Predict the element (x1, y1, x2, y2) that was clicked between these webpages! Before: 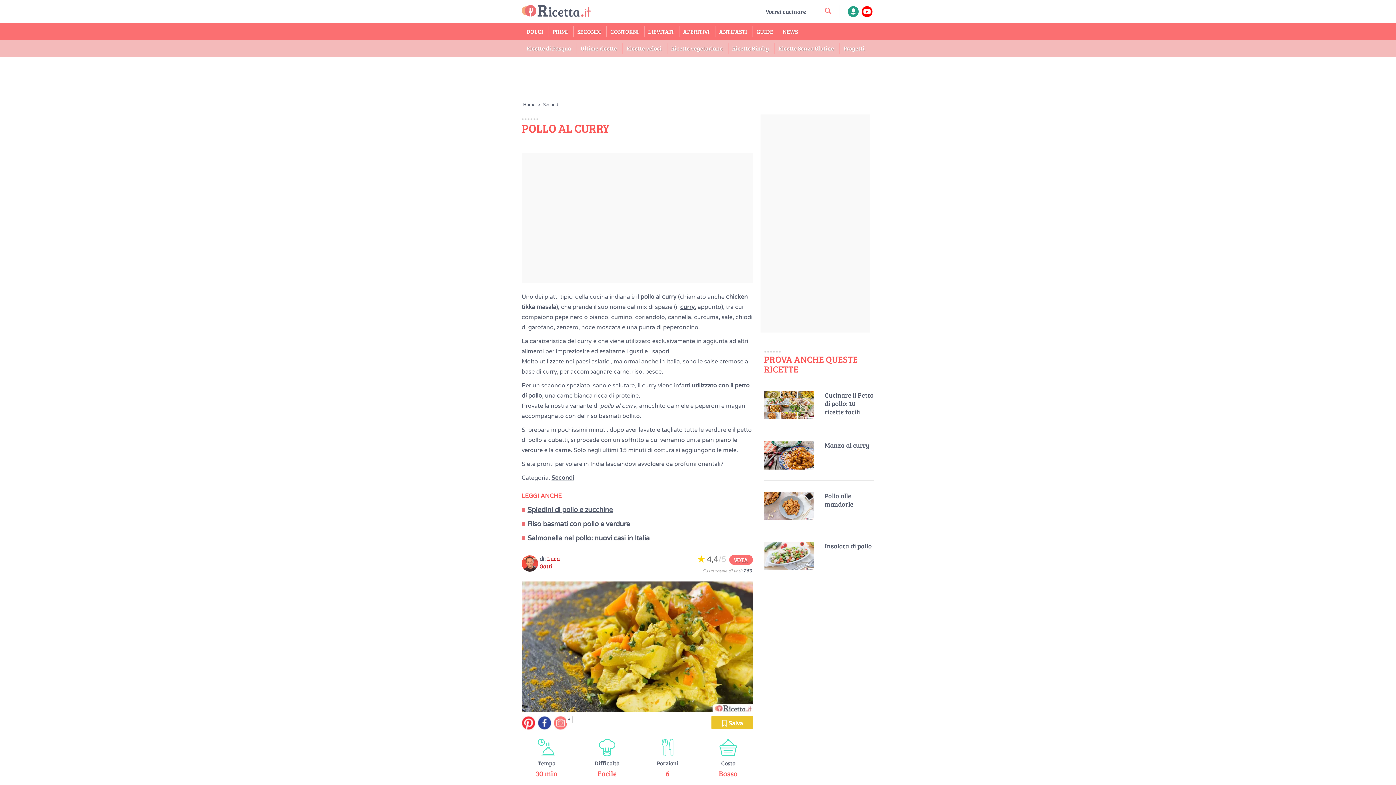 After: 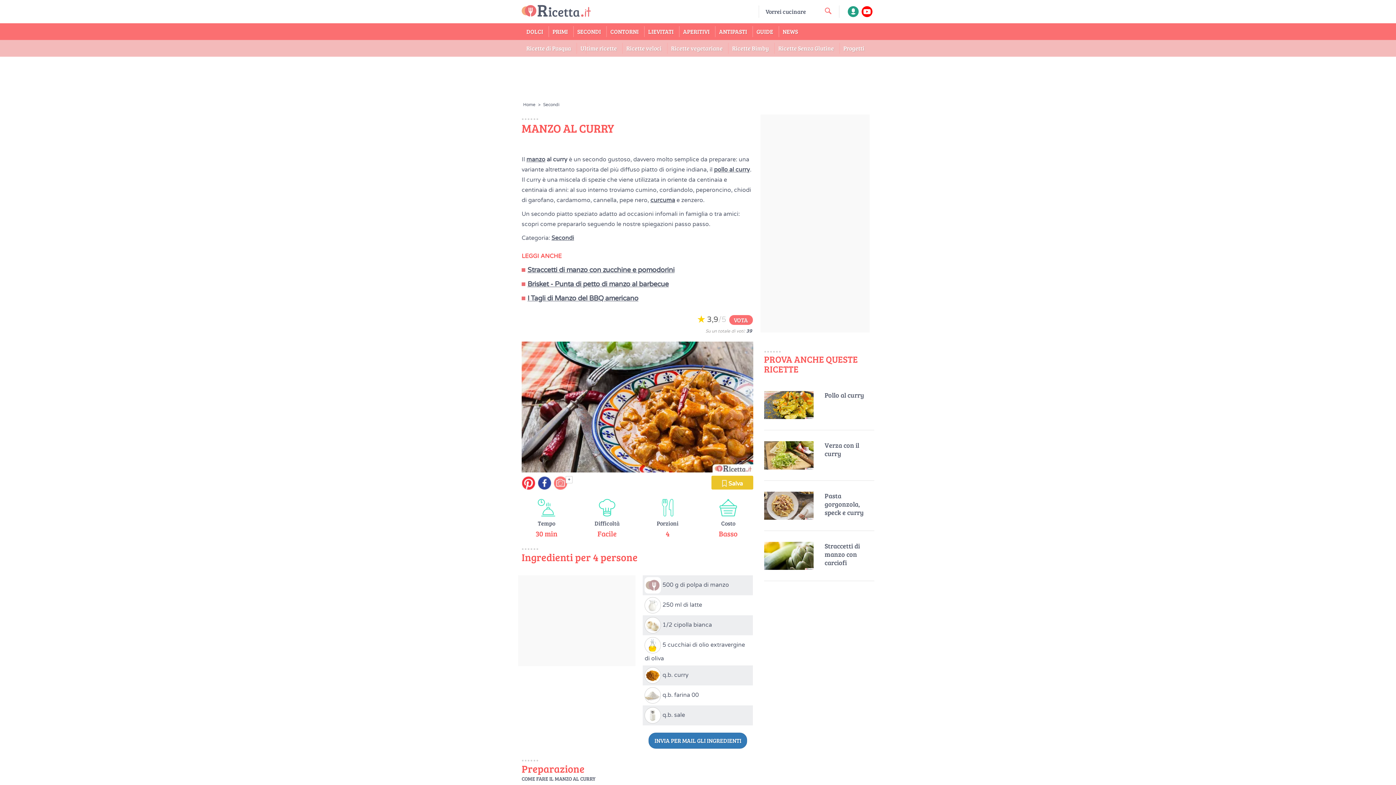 Action: label: Manzo al curry bbox: (824, 441, 874, 449)